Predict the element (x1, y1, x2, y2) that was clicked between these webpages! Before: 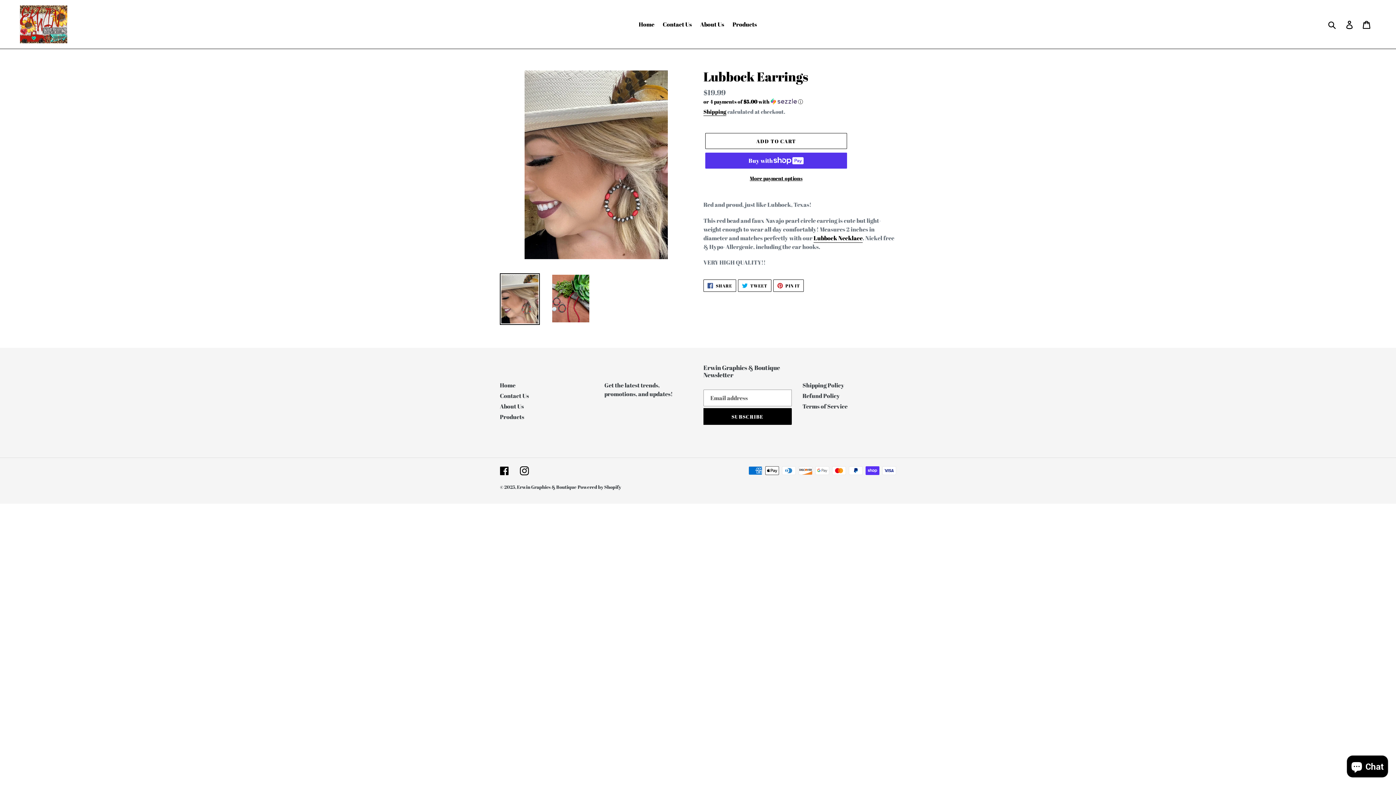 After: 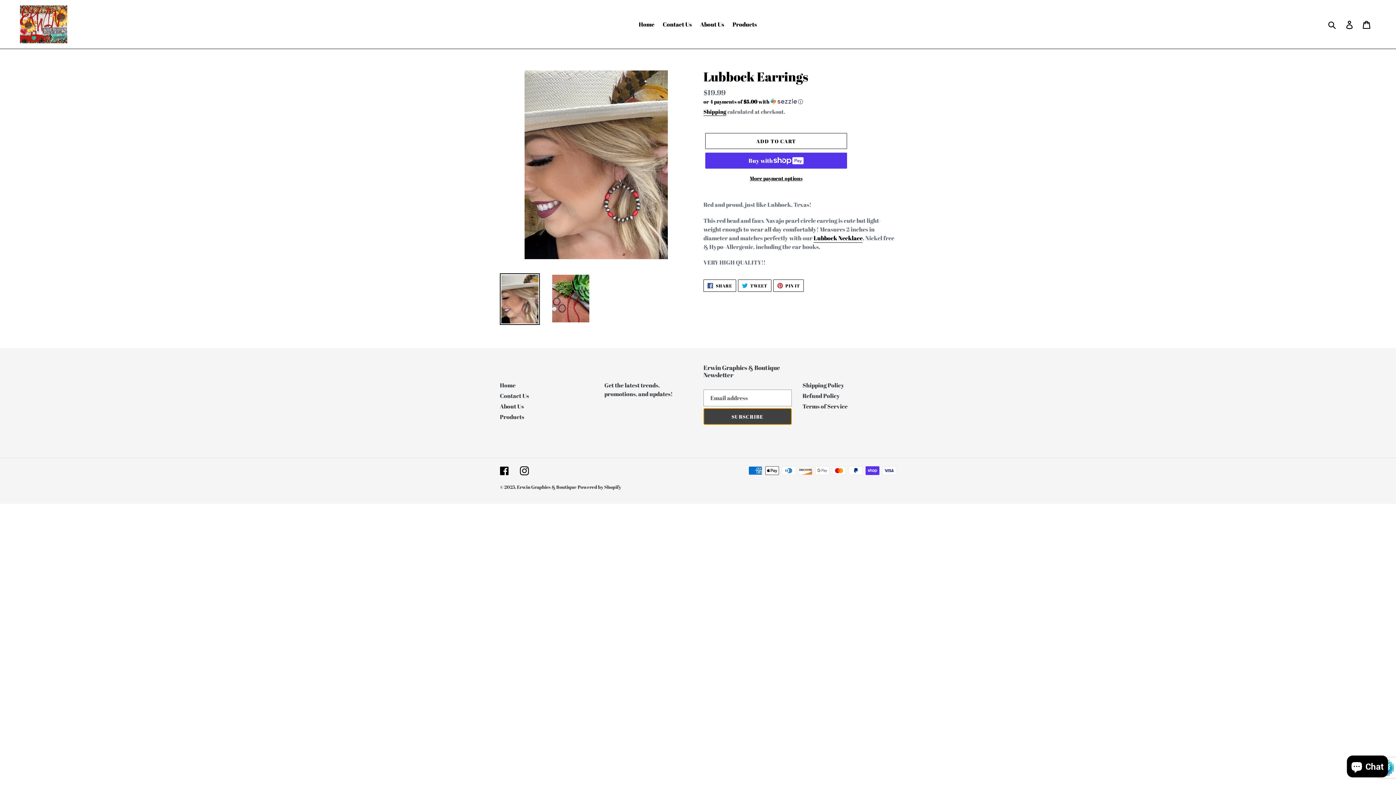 Action: bbox: (703, 408, 791, 425) label: SUBSCRIBE